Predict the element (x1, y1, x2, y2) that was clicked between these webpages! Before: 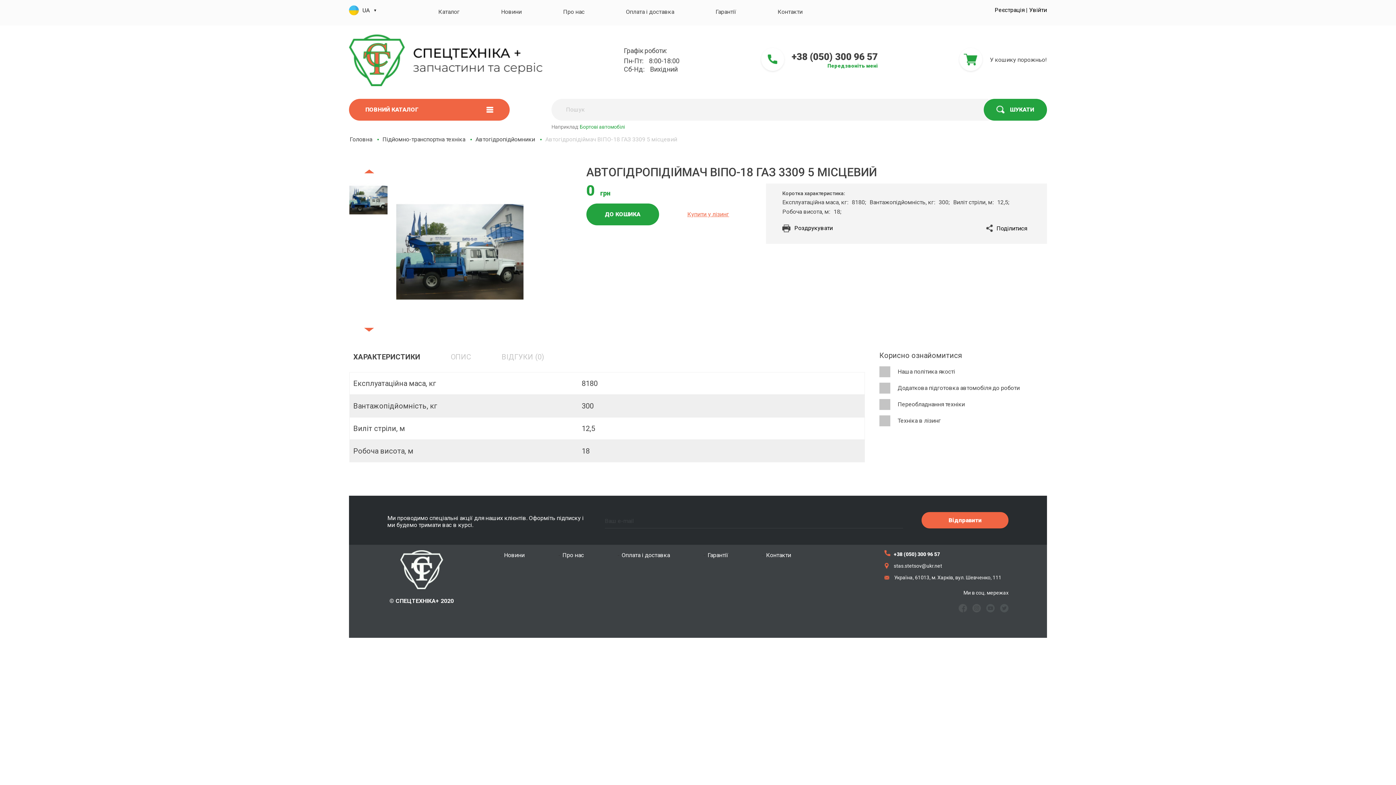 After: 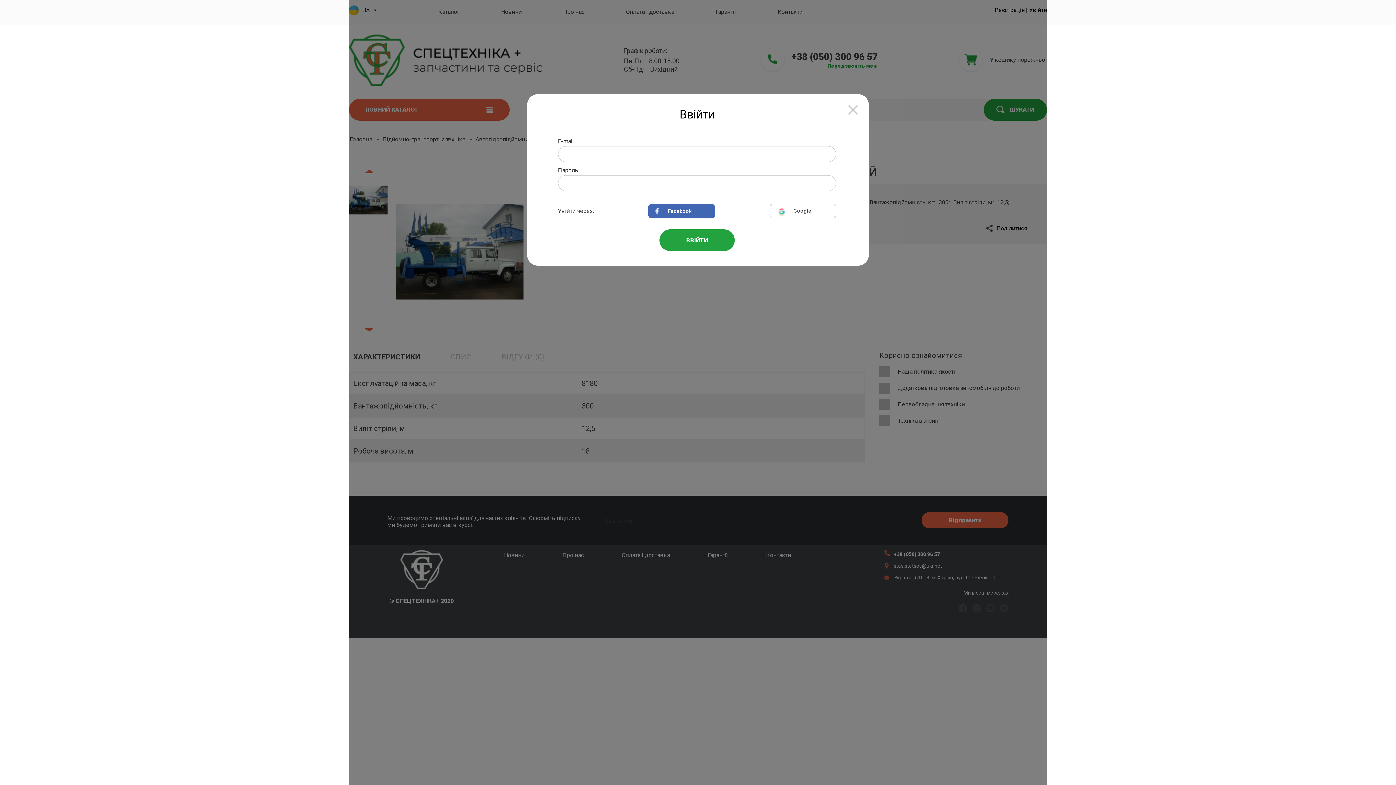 Action: label: Увійти bbox: (1029, 5, 1047, 13)